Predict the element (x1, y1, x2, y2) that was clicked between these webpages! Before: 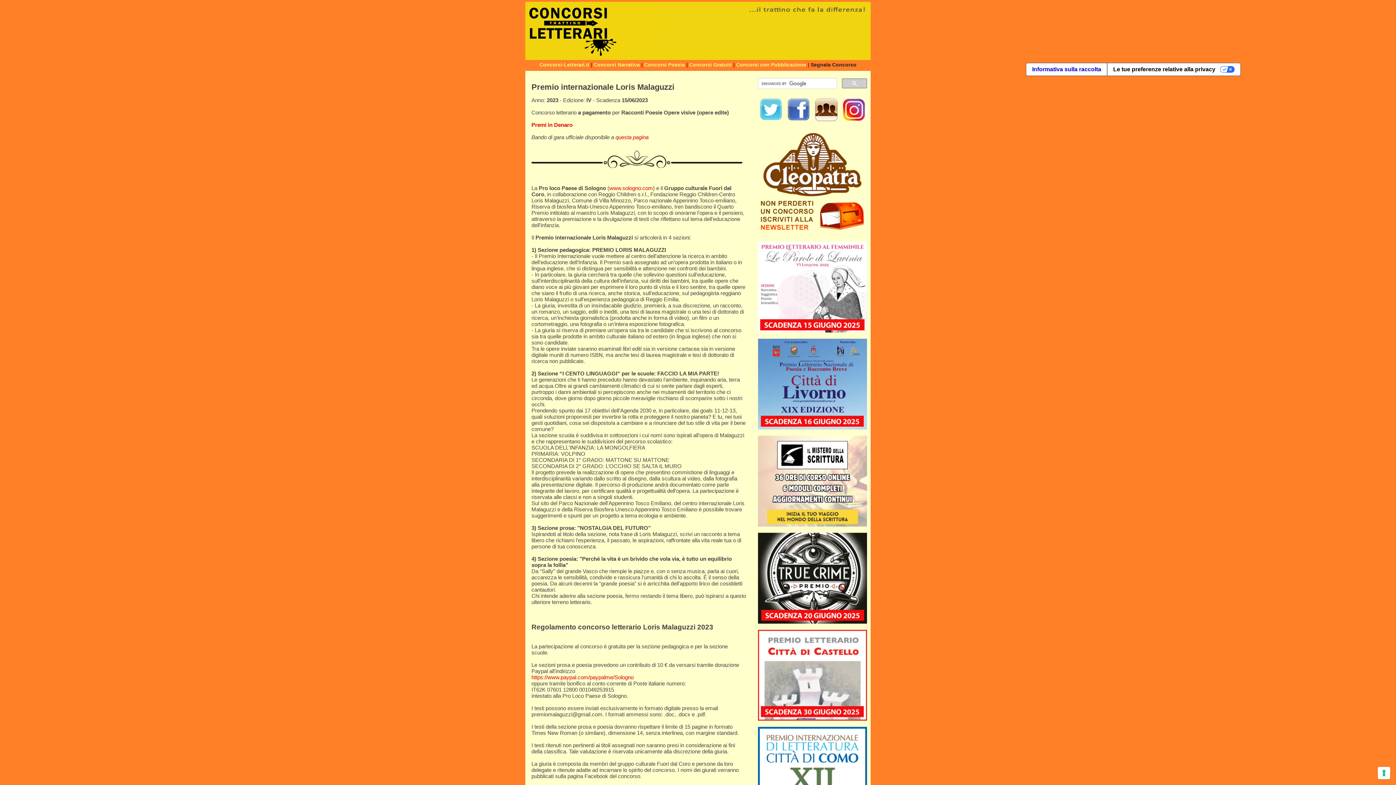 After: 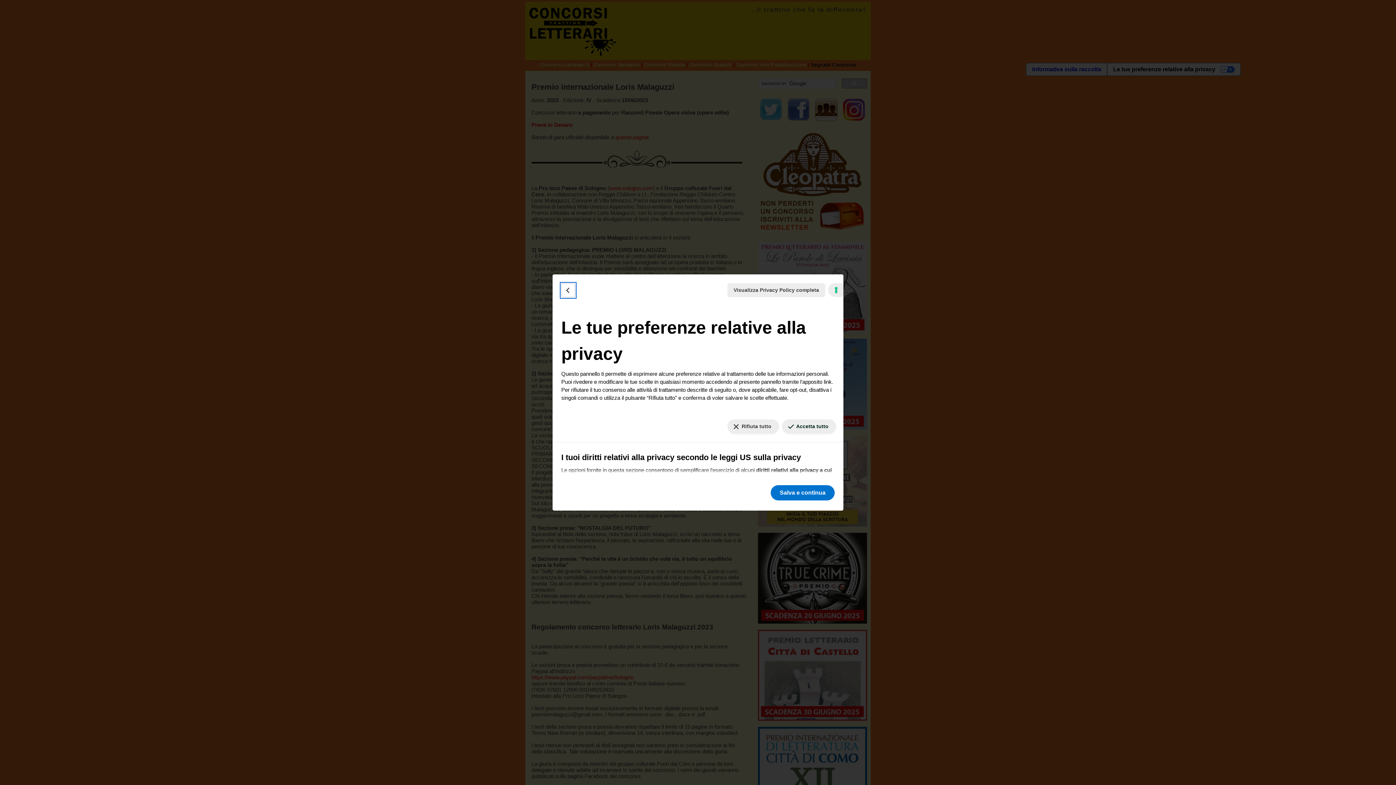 Action: bbox: (1378, 767, 1390, 779) label: Le tue preferenze relative al consenso per le tecnologie di tracciamento